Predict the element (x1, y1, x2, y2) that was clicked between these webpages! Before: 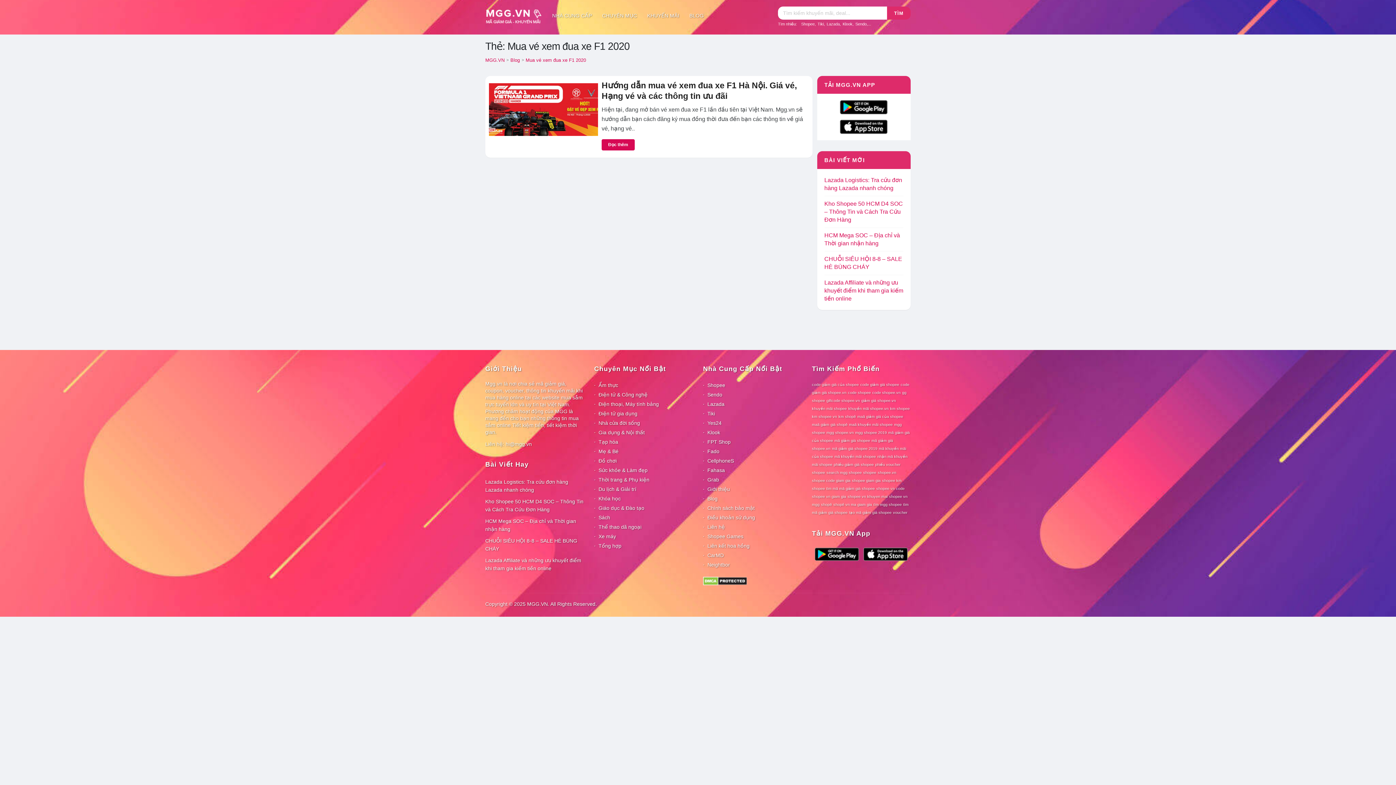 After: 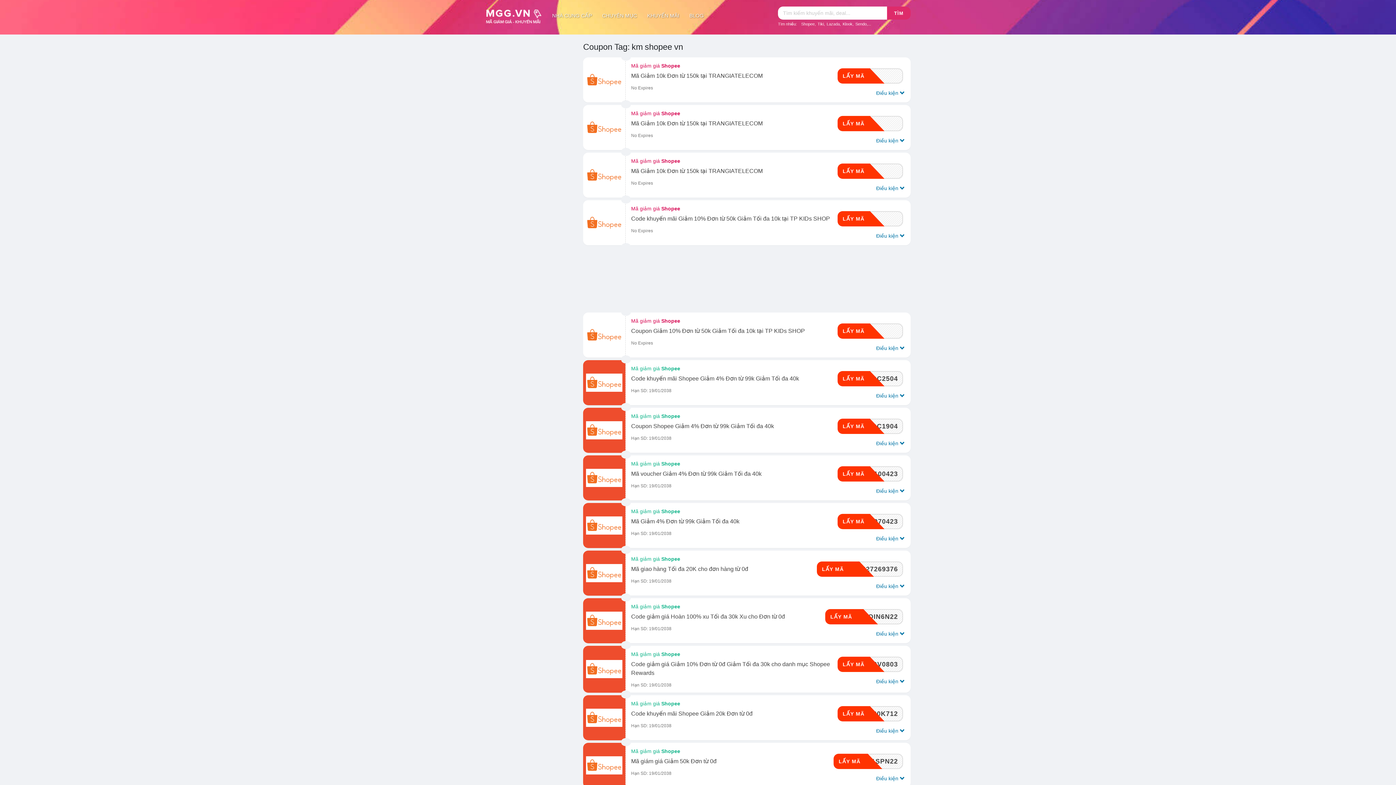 Action: bbox: (812, 414, 837, 418) label: km shopee vn (78 mục)